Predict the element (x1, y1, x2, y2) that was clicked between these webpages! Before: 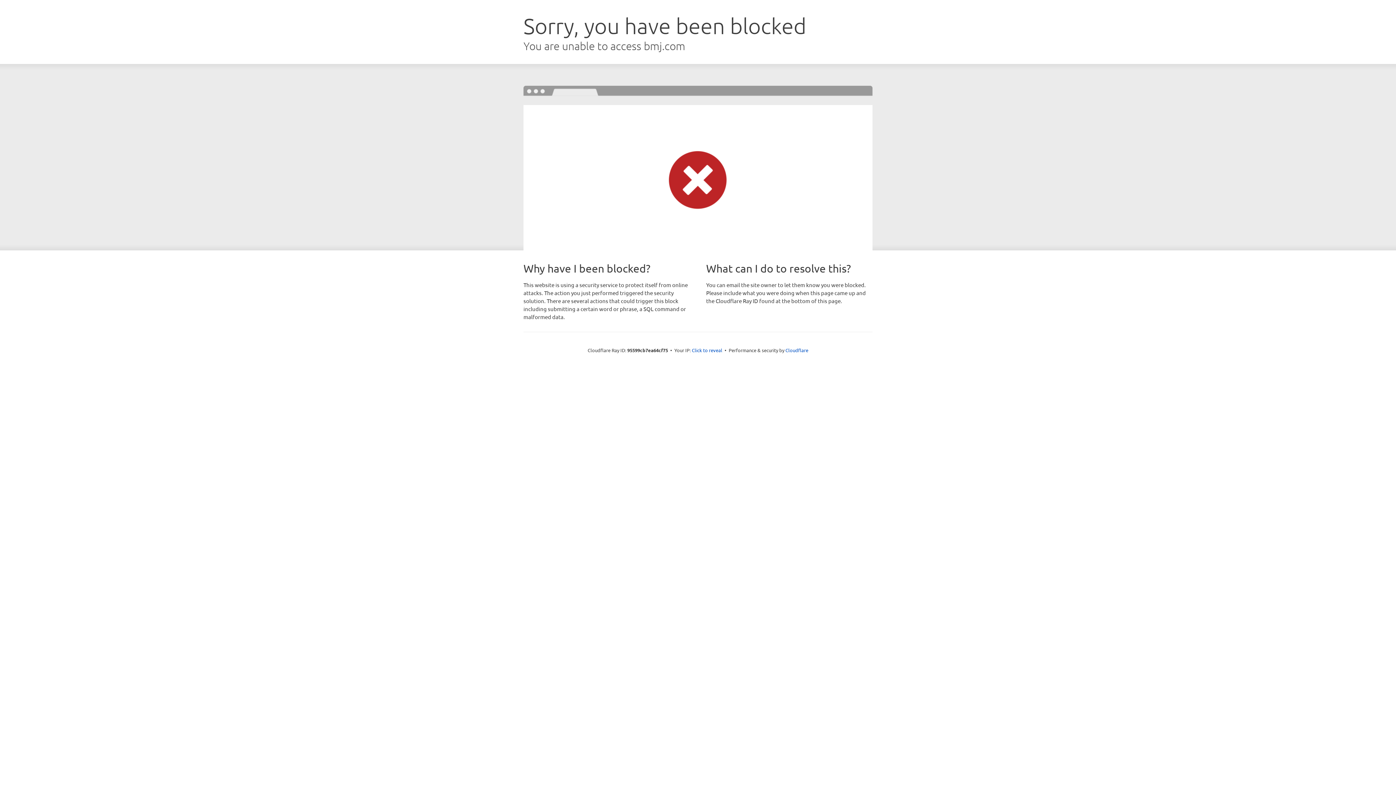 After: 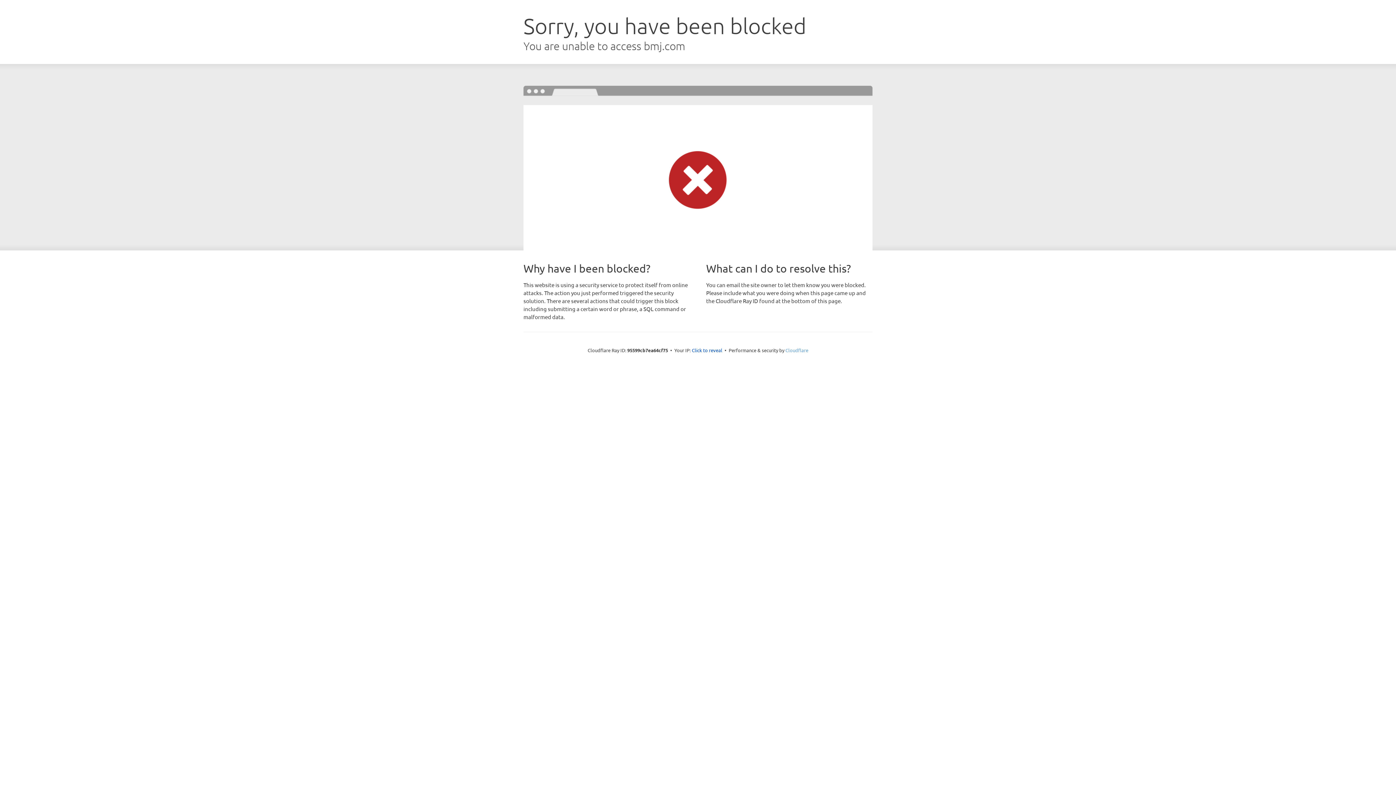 Action: label: Cloudflare bbox: (785, 347, 808, 353)